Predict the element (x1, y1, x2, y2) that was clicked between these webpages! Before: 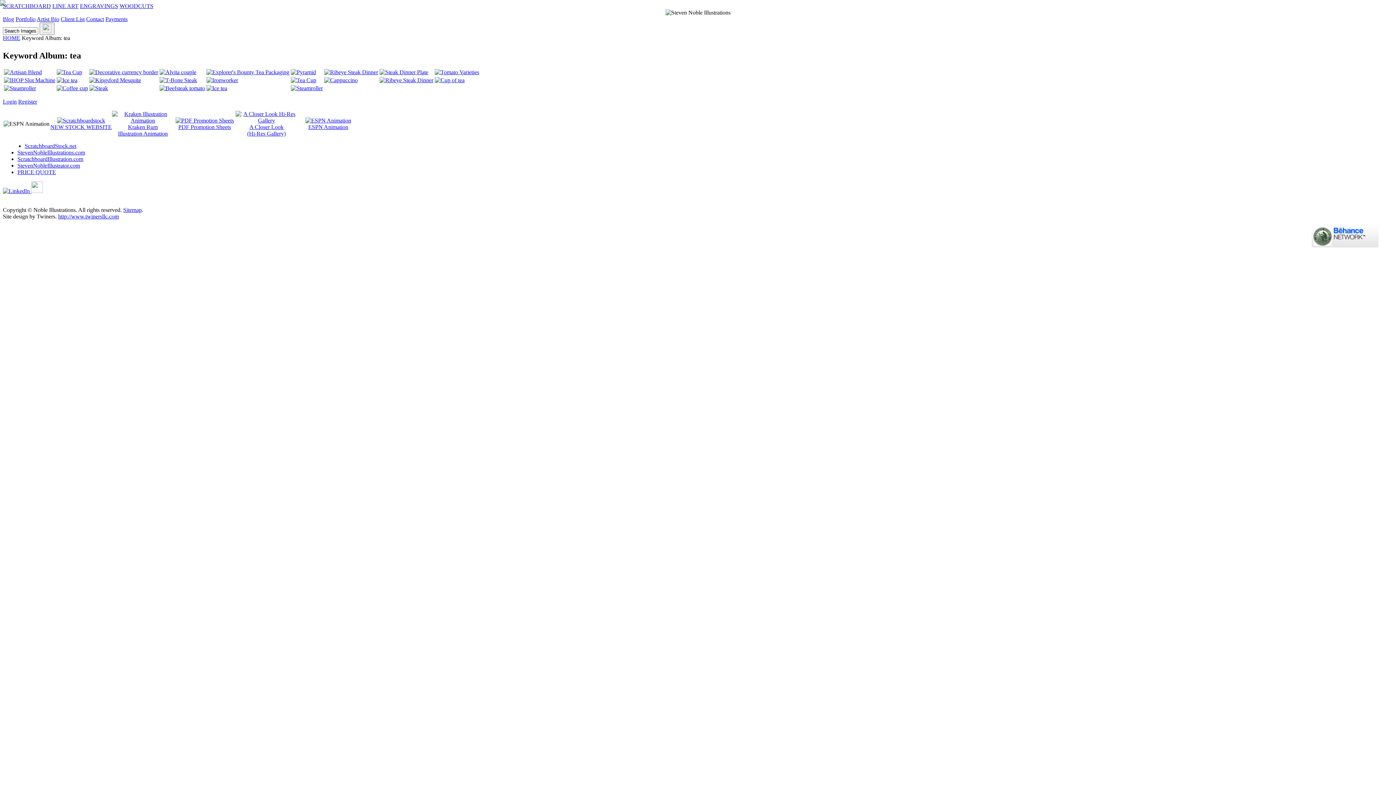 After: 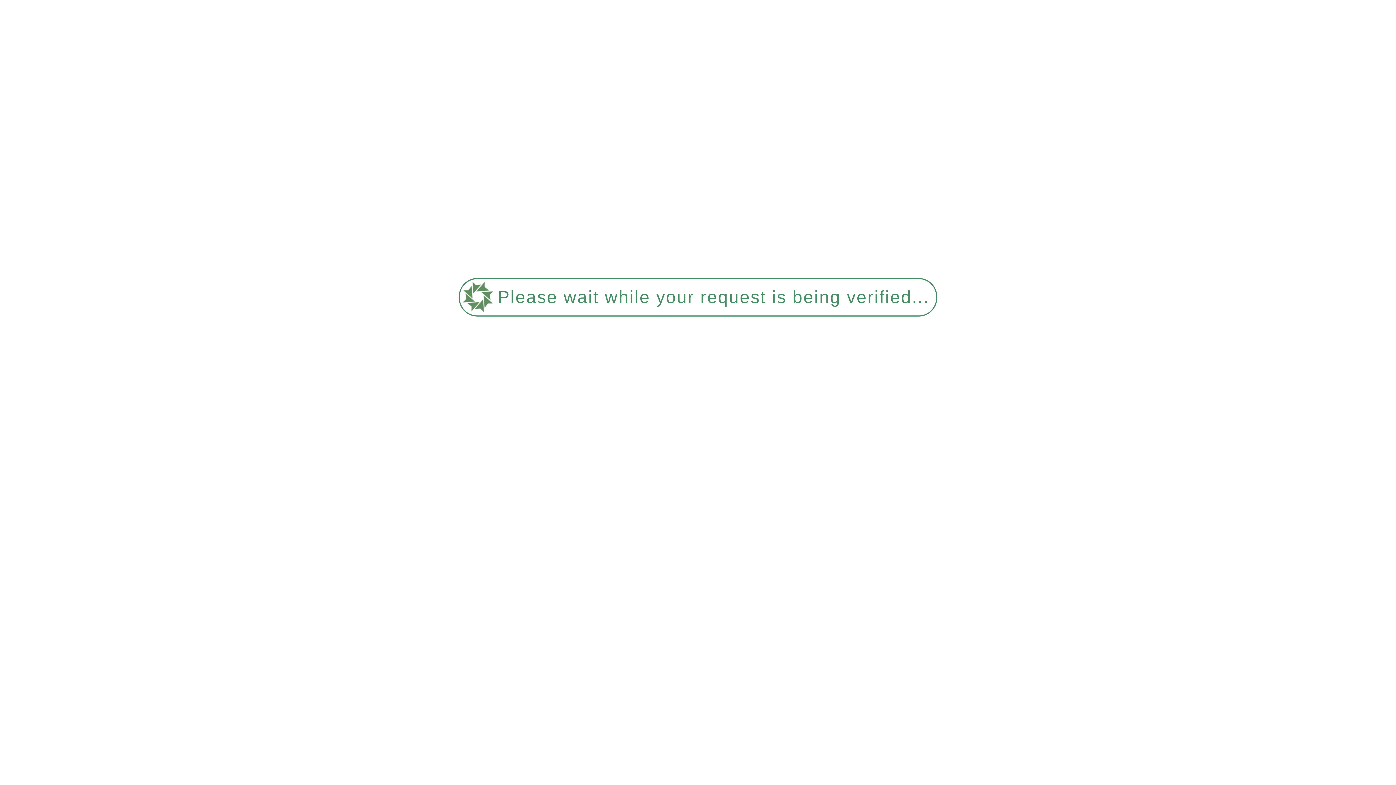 Action: bbox: (159, 77, 197, 83)